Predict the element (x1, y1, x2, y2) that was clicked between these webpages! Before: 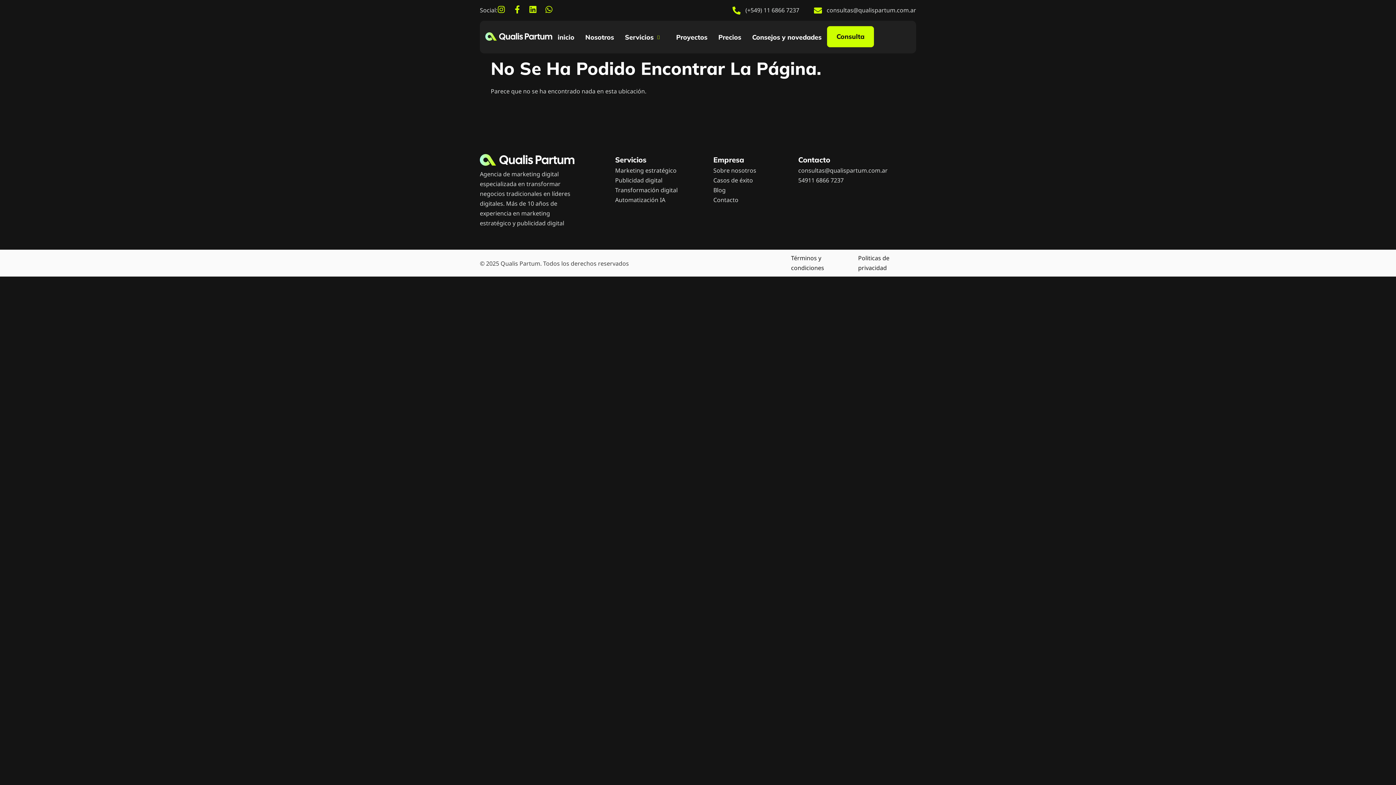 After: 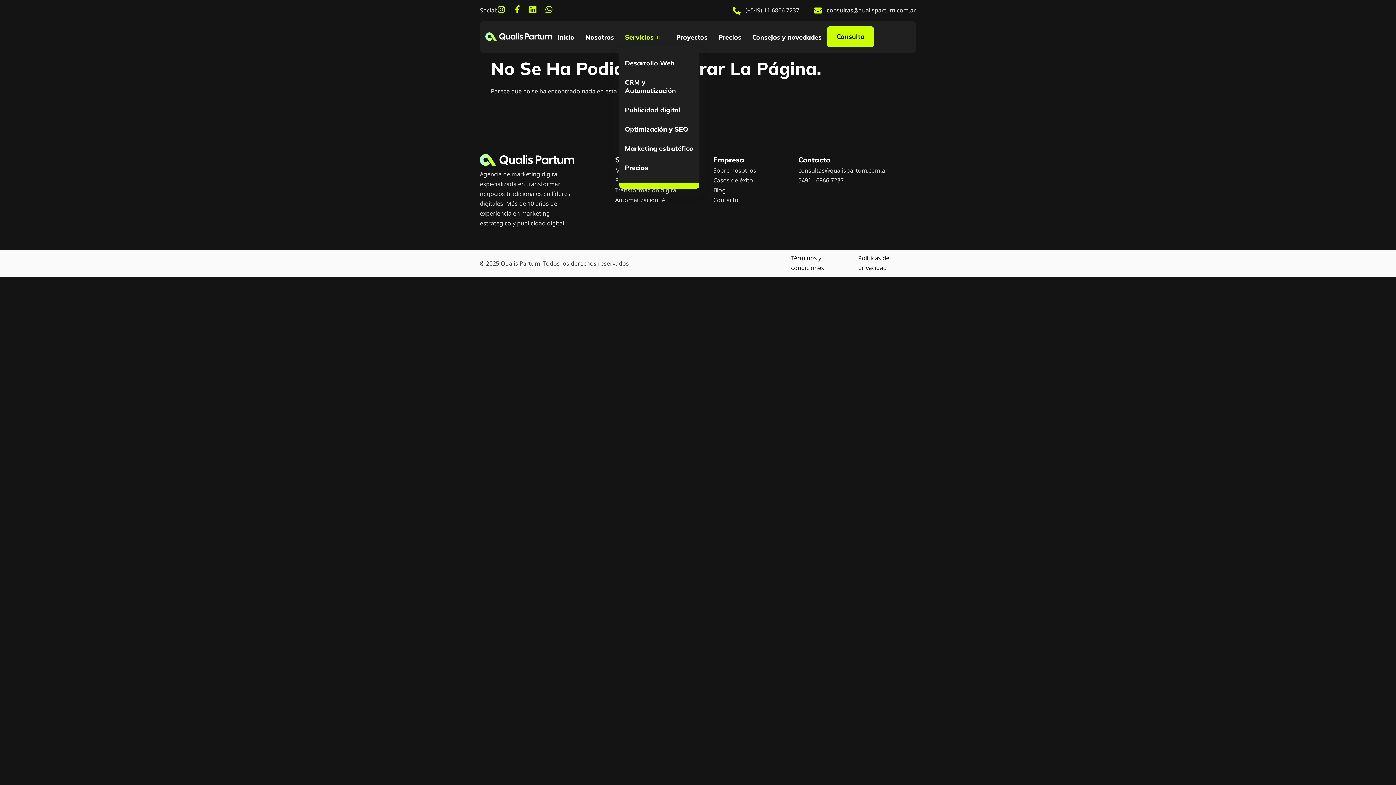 Action: bbox: (619, 26, 670, 48) label: Servicios